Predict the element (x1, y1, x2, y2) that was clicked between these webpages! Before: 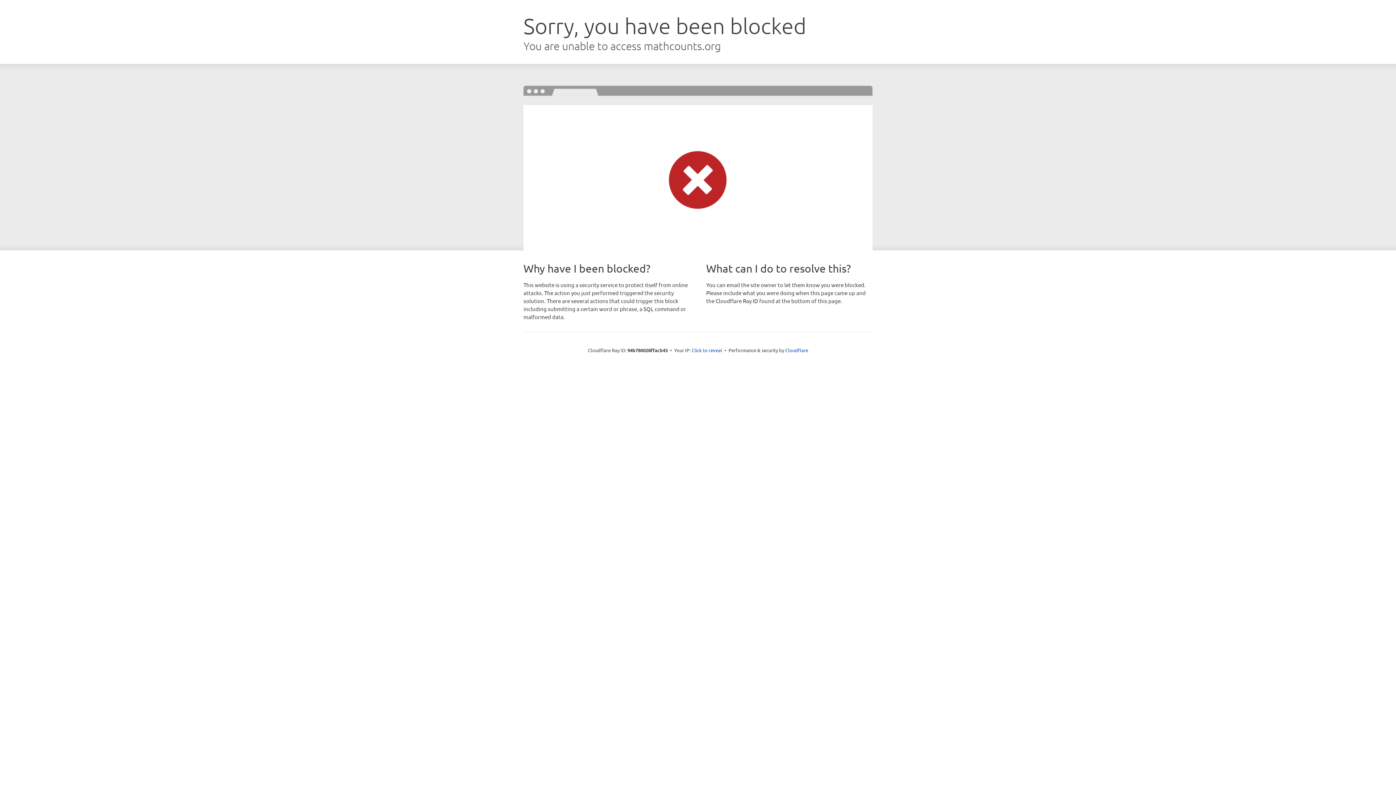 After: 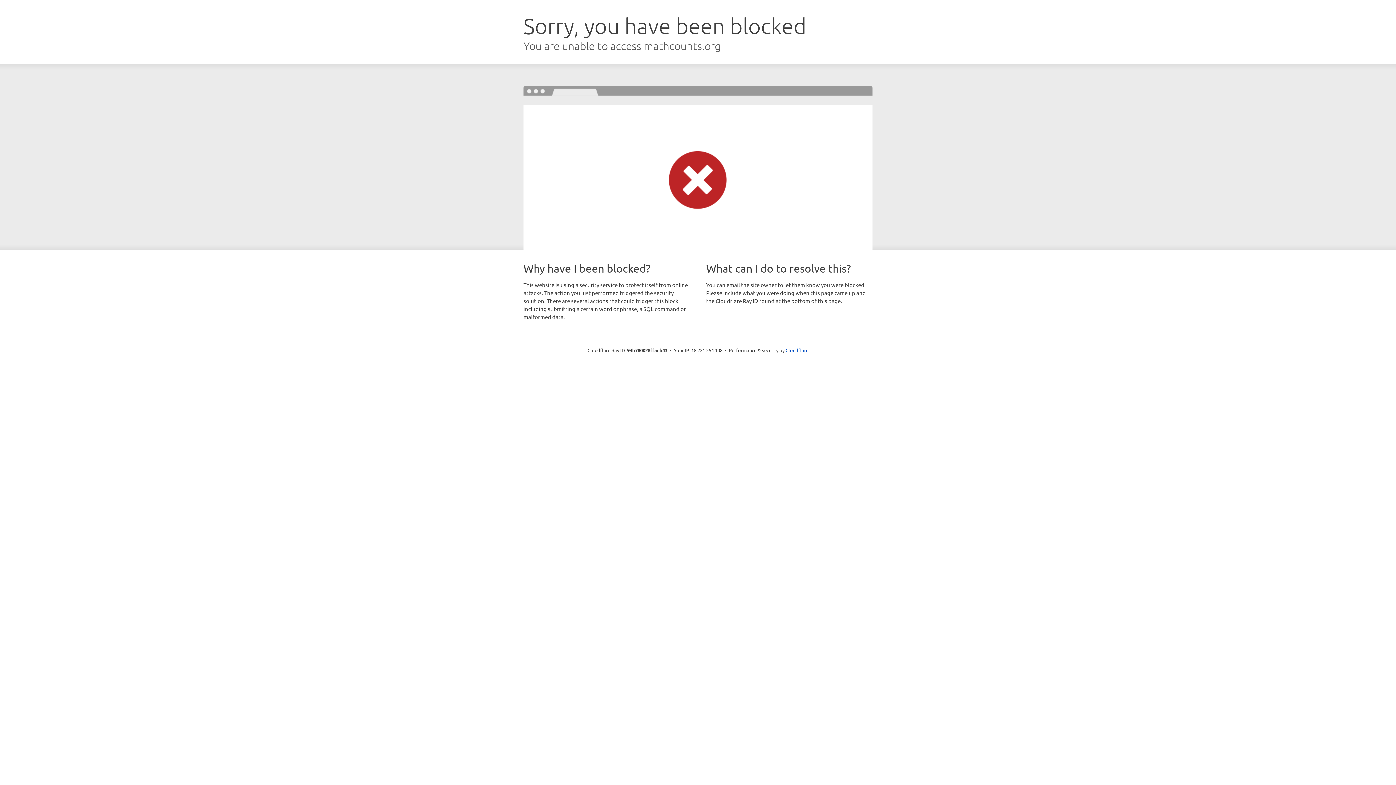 Action: label: Click to reveal bbox: (691, 346, 722, 353)